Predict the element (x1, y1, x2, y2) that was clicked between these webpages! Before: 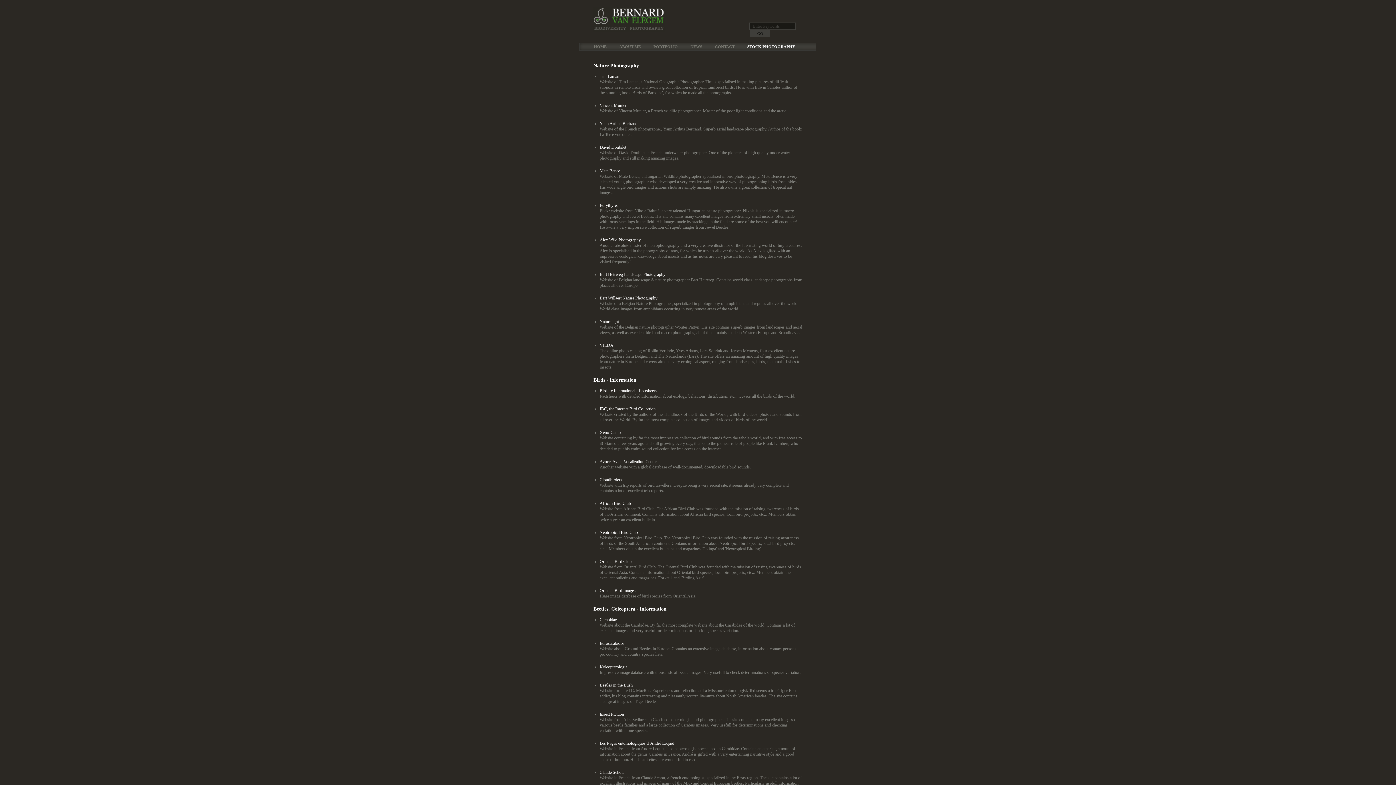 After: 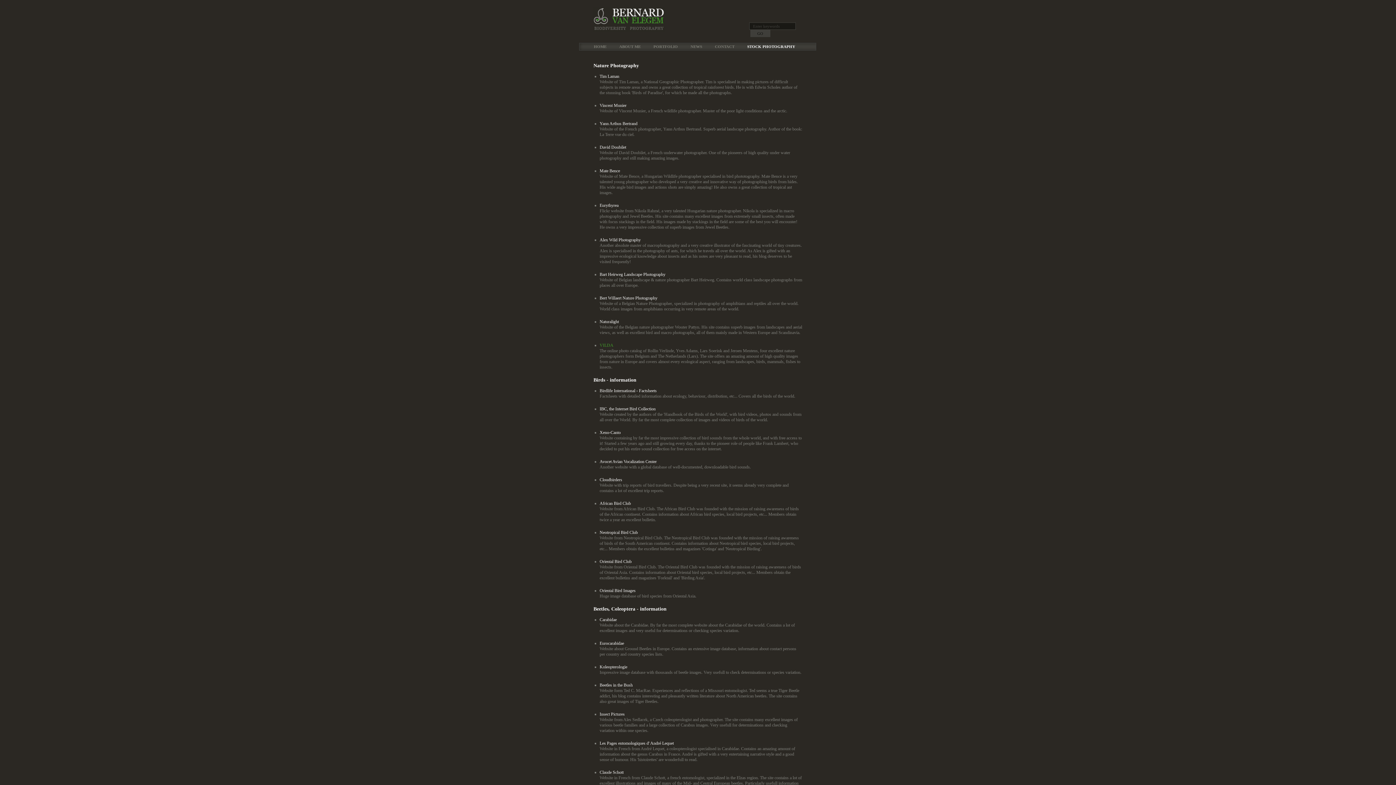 Action: bbox: (599, 342, 613, 348) label: VILDA